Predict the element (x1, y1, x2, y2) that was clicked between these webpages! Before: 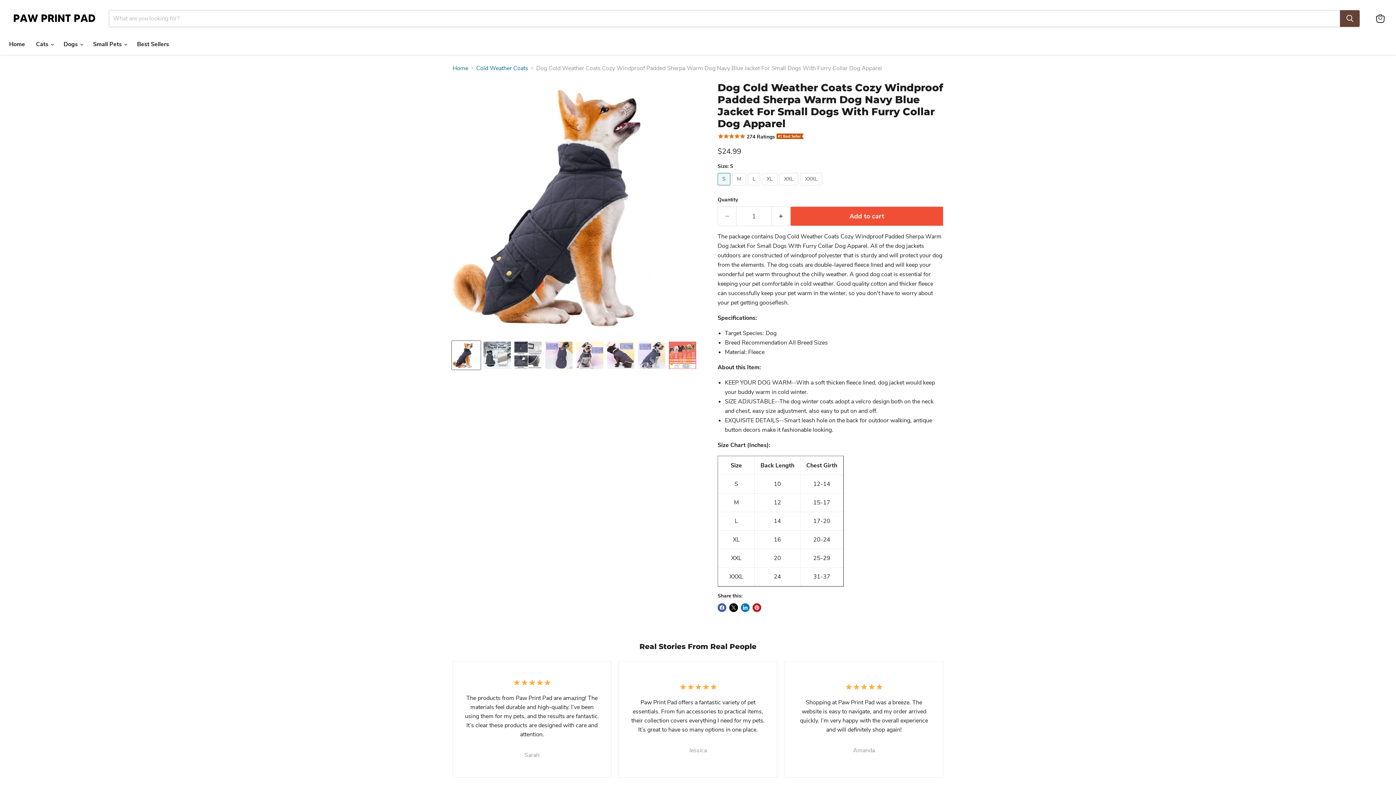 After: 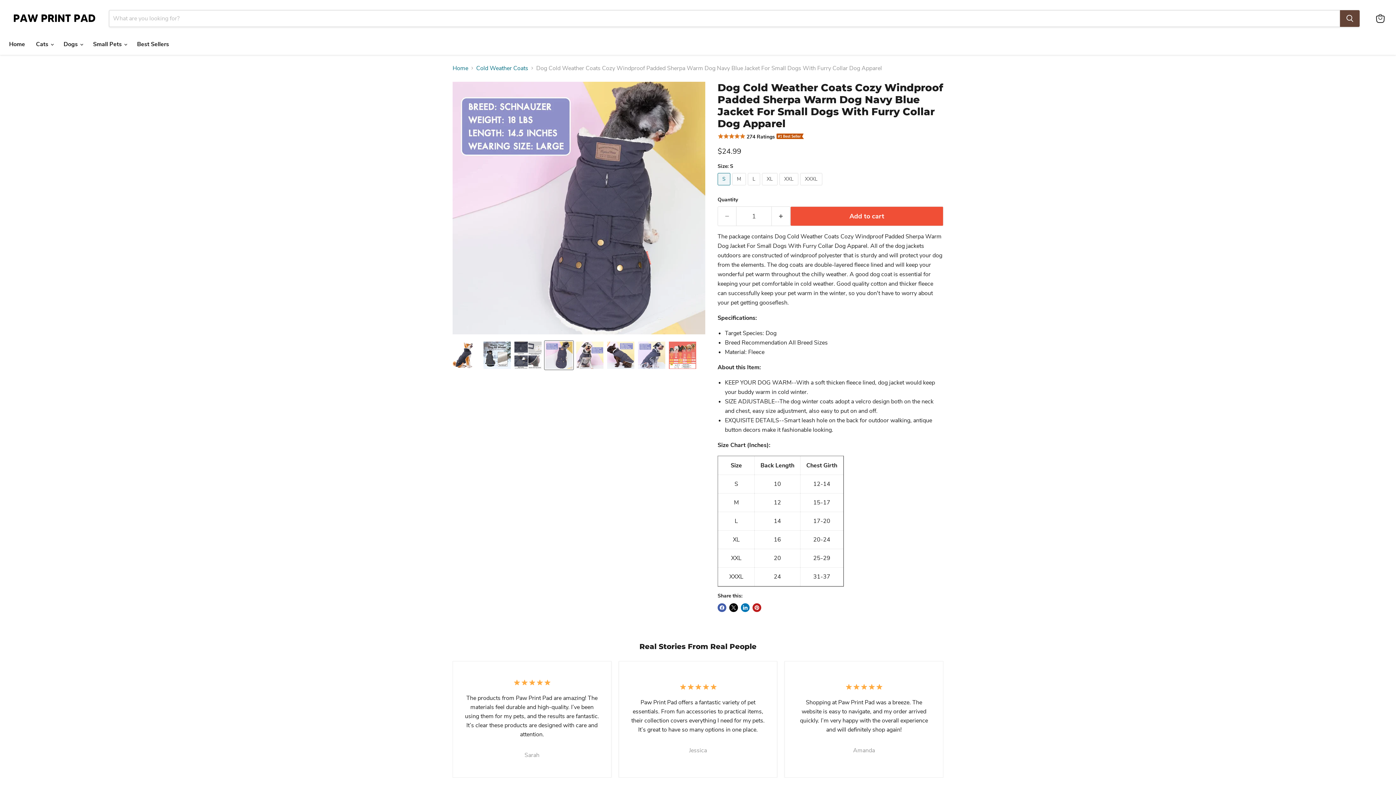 Action: bbox: (544, 341, 573, 369) label: Dog Cold Weather Coats Cozy Windproof Padded Sherpa Warm Dog Navy Blue Jacket For Small Dogs With Furry Collar Dog Apparel thumbnail